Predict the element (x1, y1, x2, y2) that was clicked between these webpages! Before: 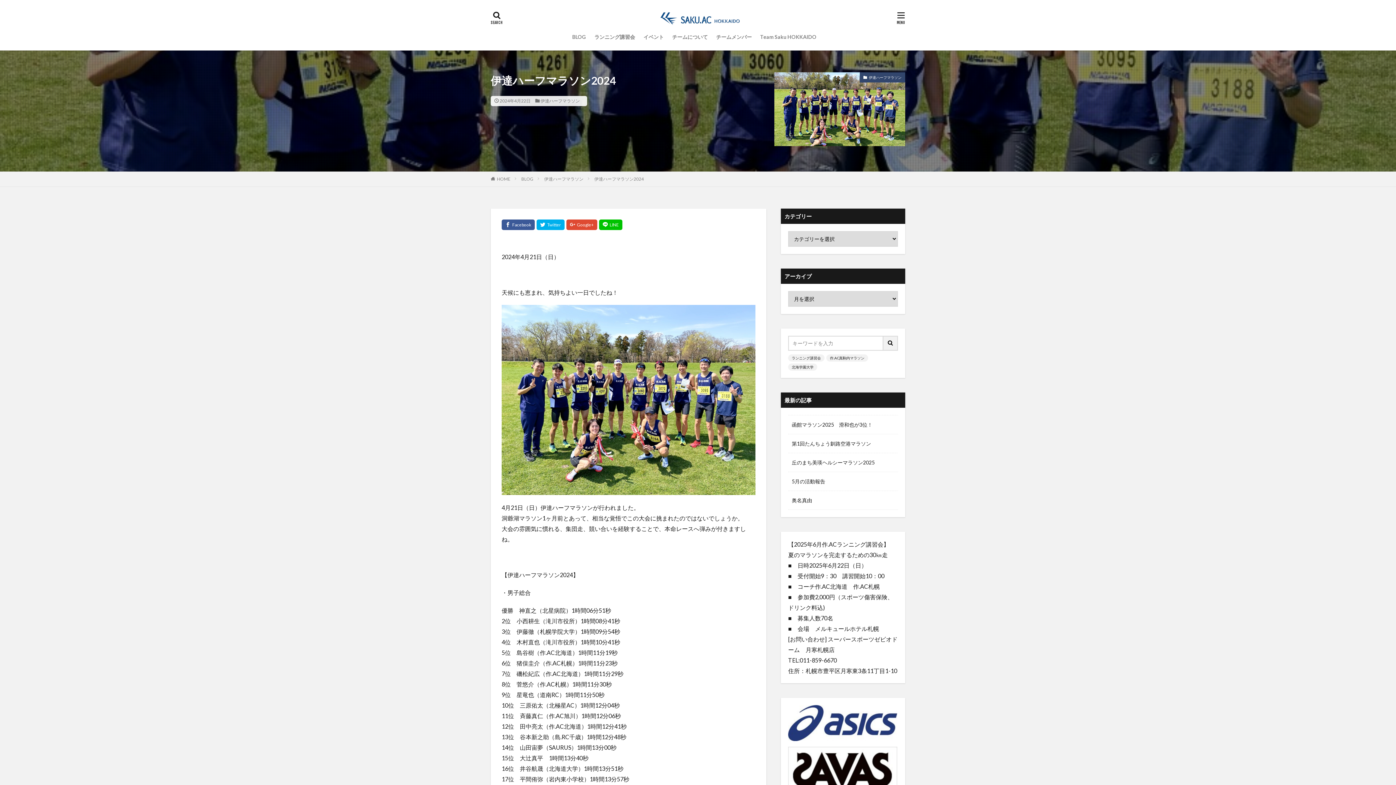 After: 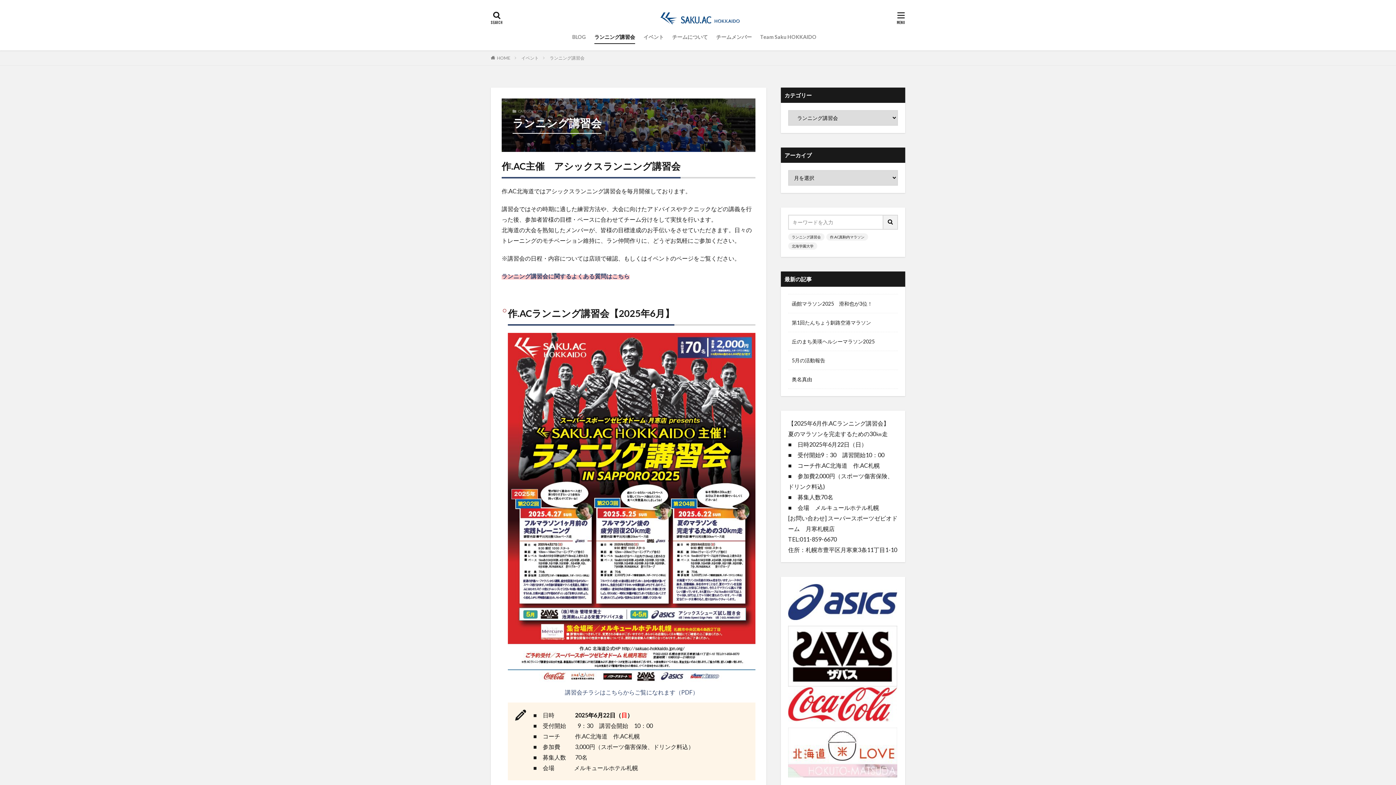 Action: label: ランニング講習会 bbox: (594, 30, 635, 43)